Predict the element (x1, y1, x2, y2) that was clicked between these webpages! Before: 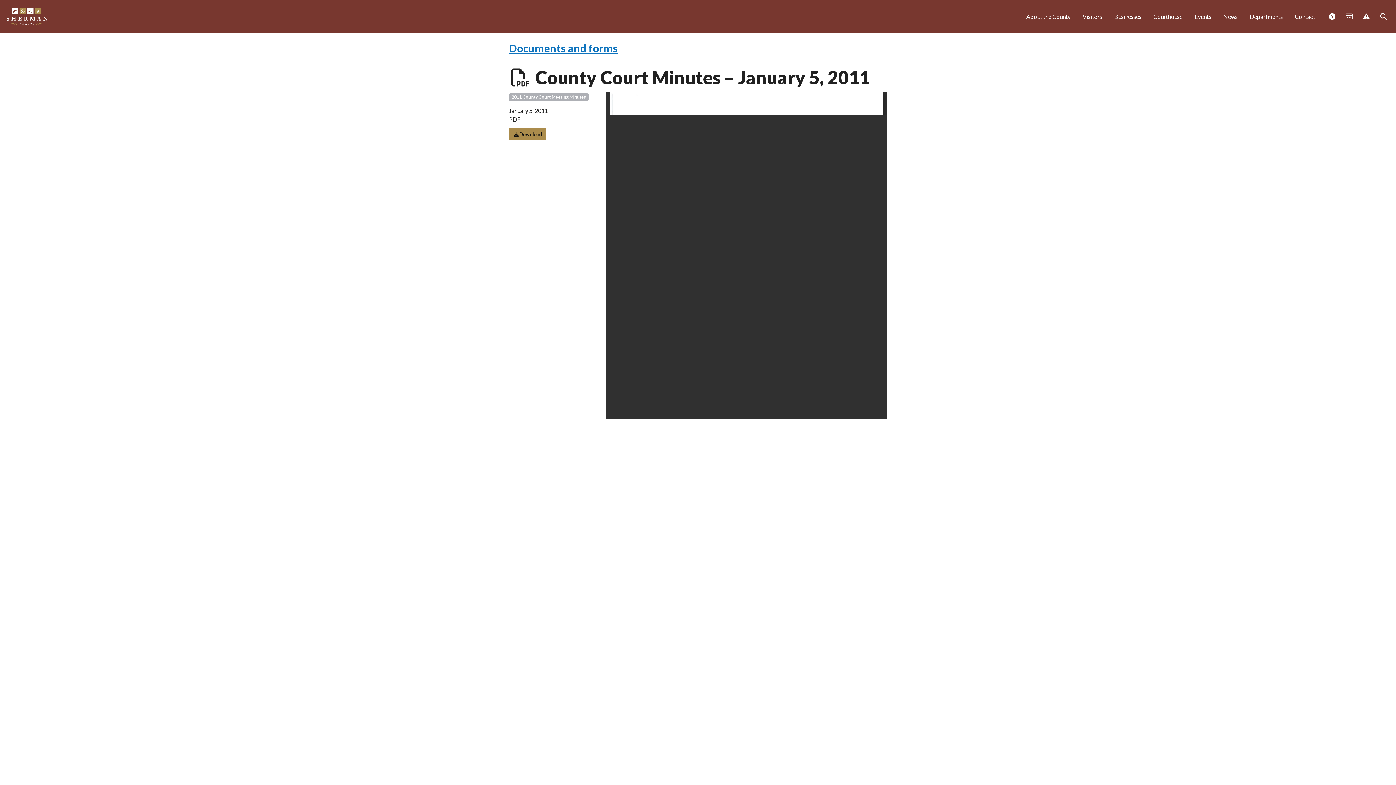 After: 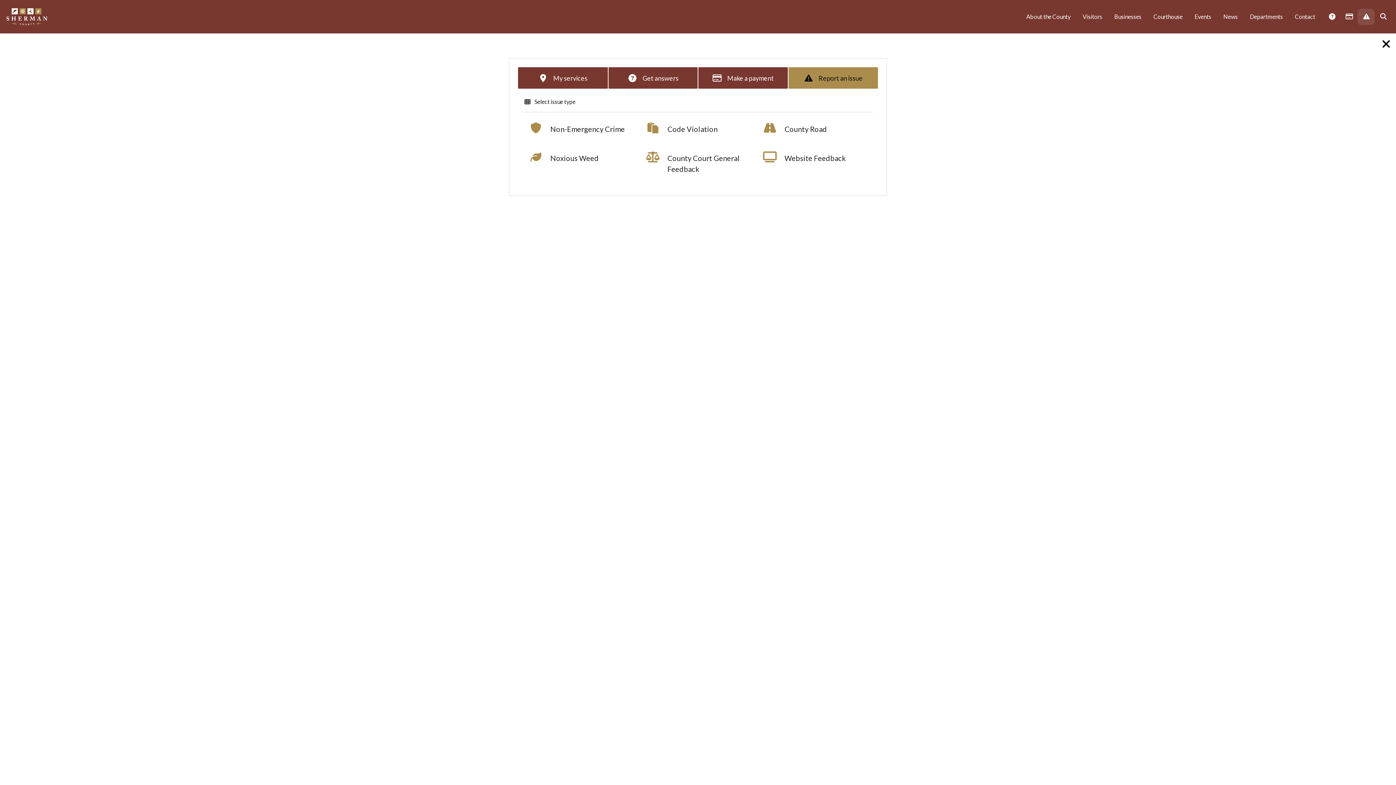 Action: label:  Report Issue bbox: (1357, 8, 1374, 25)